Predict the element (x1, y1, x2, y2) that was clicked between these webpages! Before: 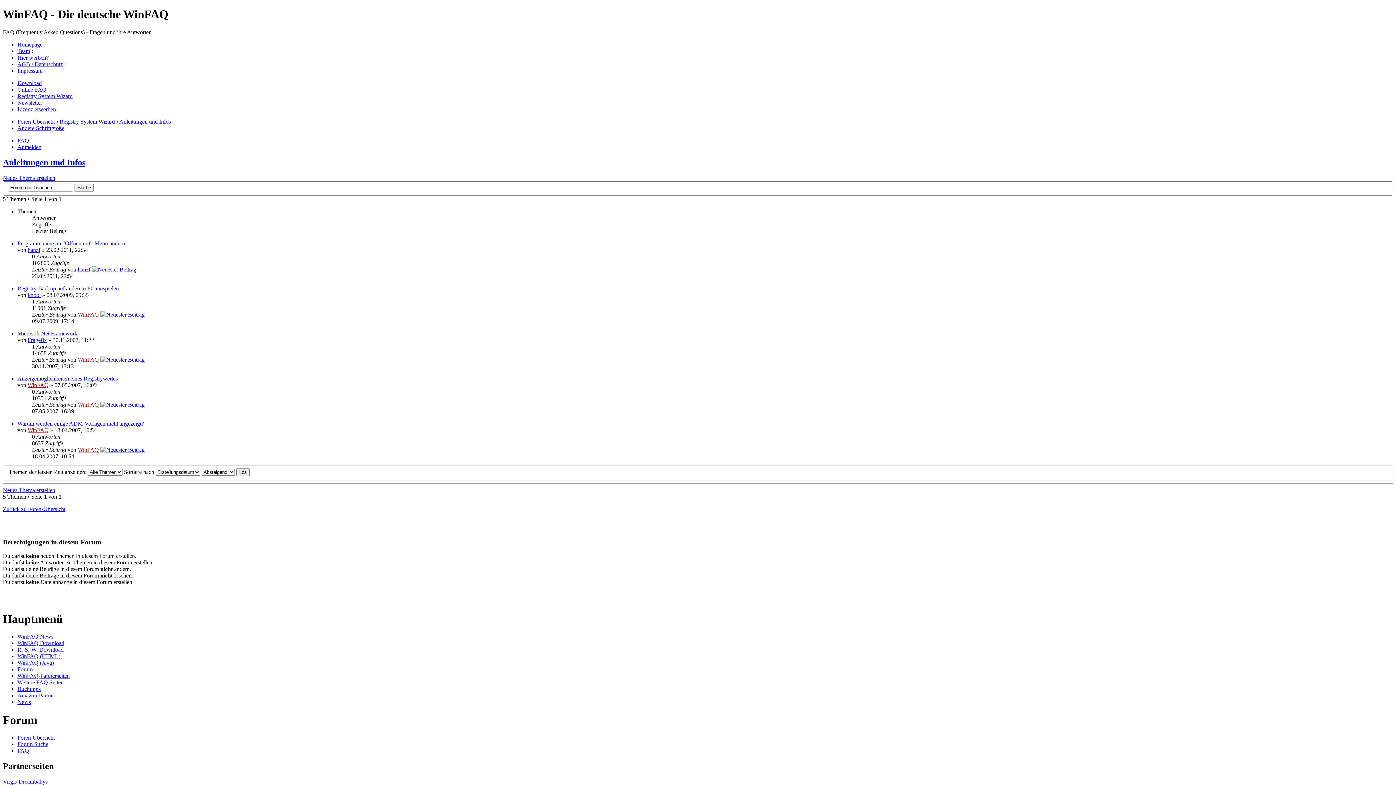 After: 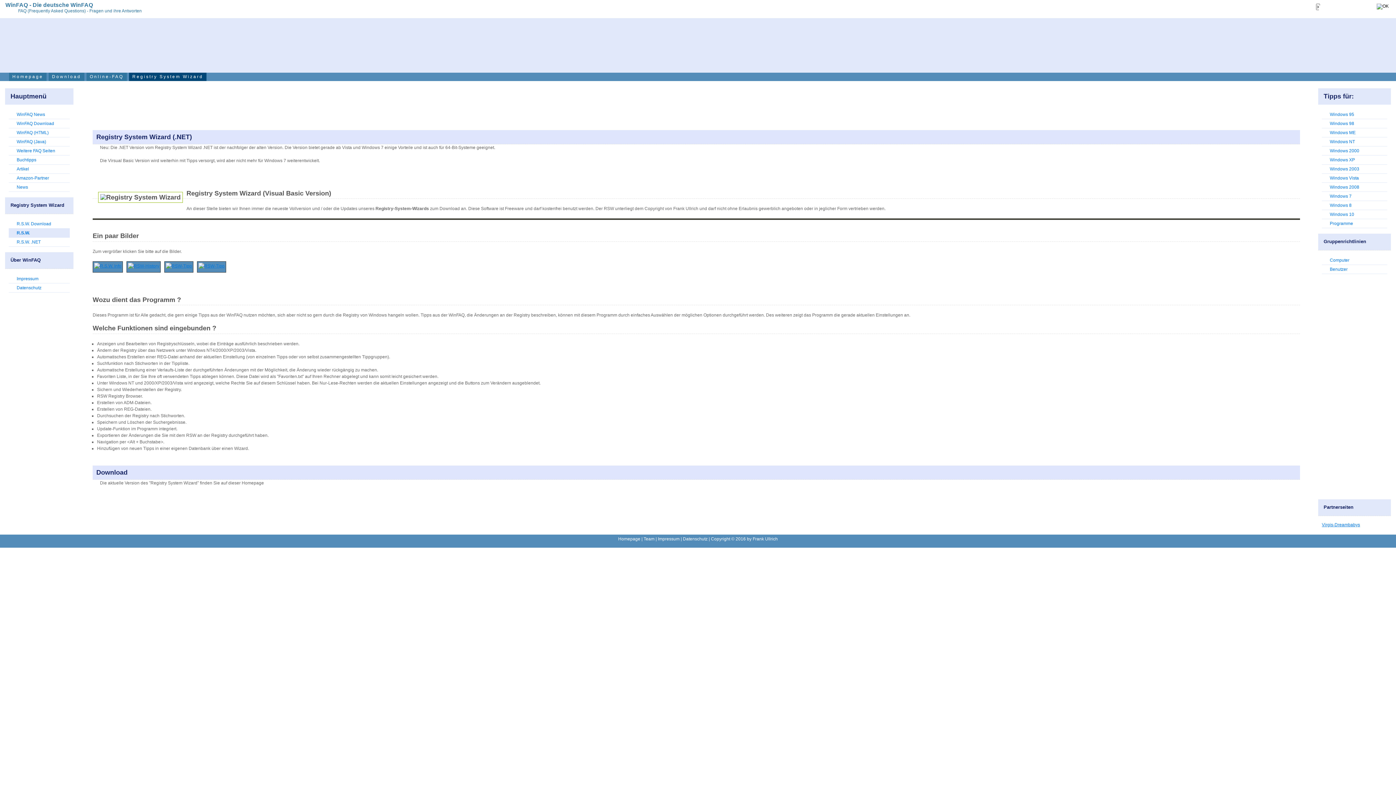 Action: bbox: (17, 93, 72, 99) label: Registry System Wizard